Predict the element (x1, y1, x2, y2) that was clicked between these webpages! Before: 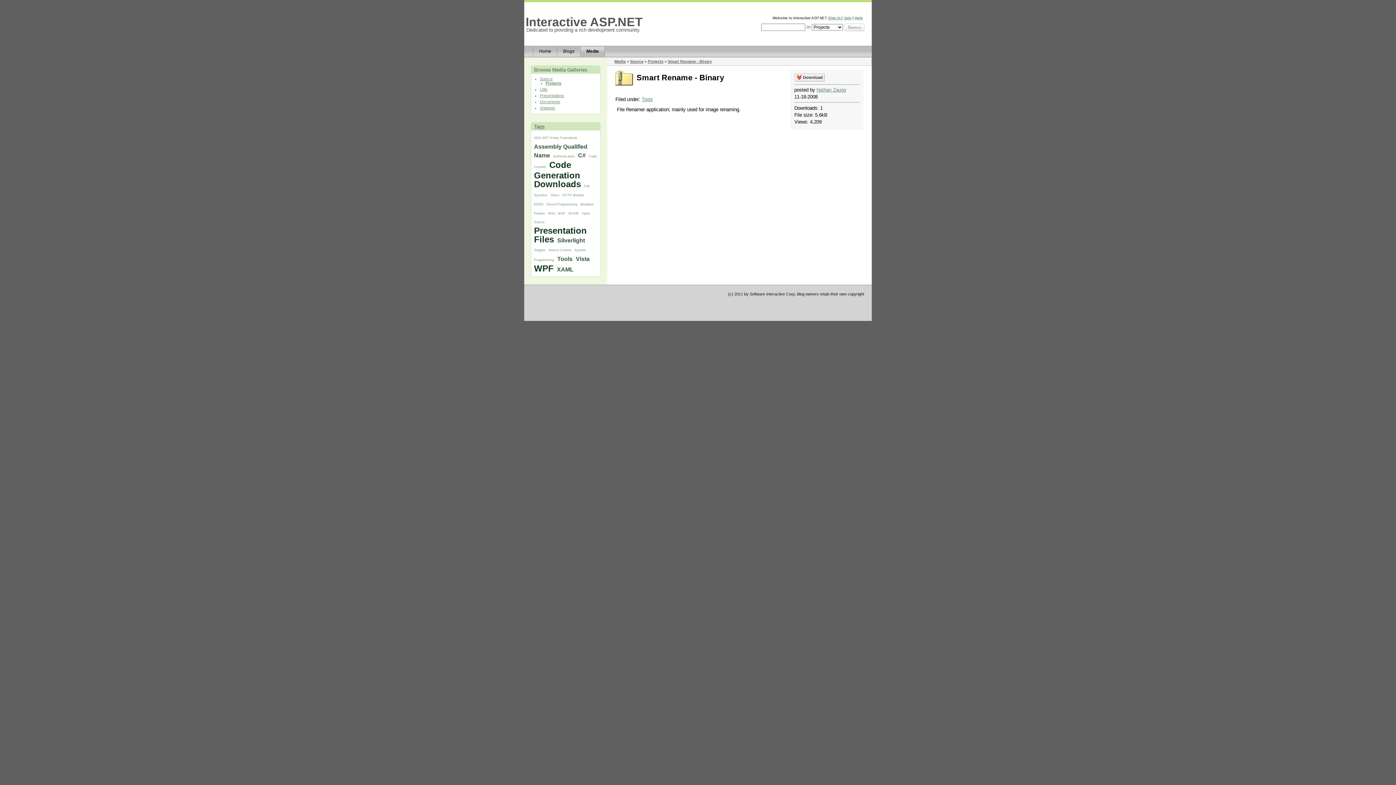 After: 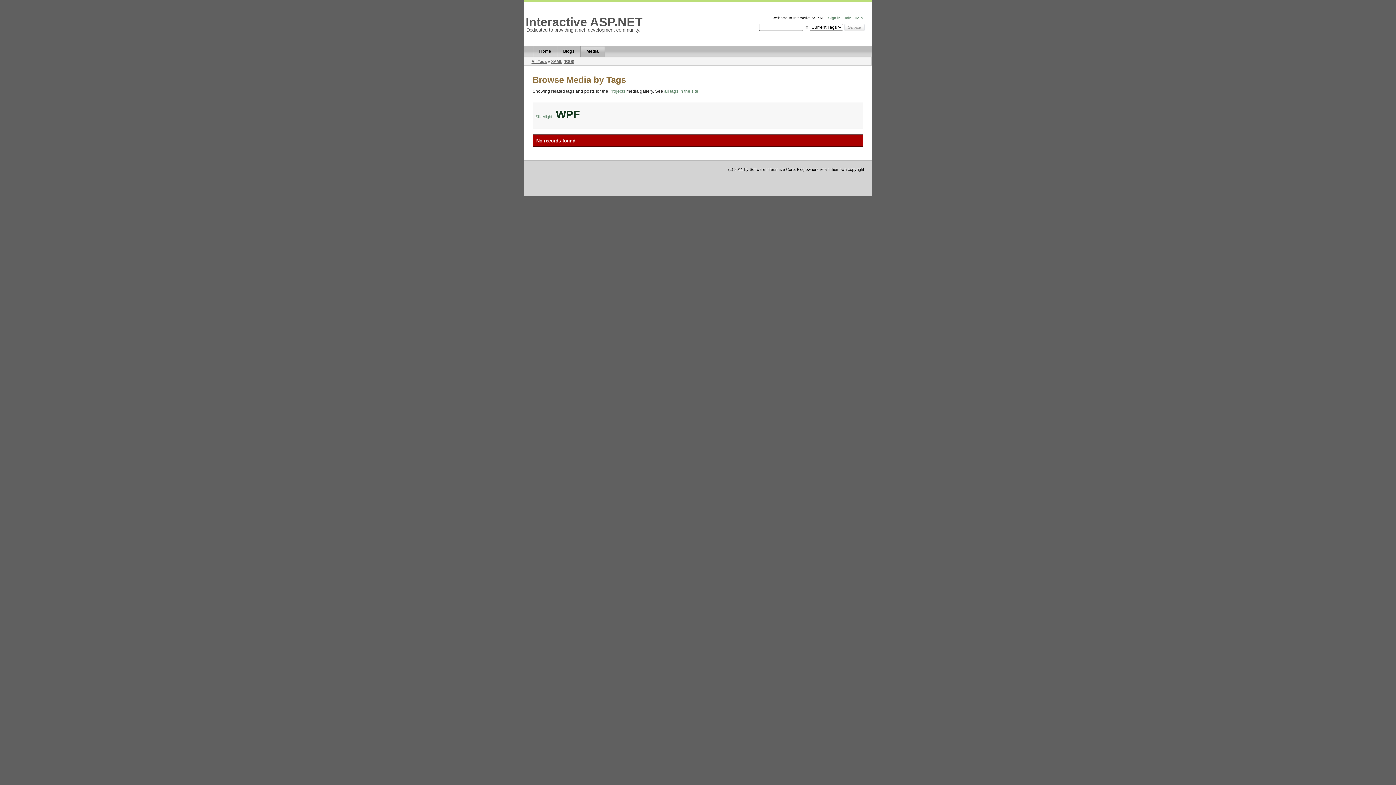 Action: bbox: (557, 266, 573, 272) label: XAML